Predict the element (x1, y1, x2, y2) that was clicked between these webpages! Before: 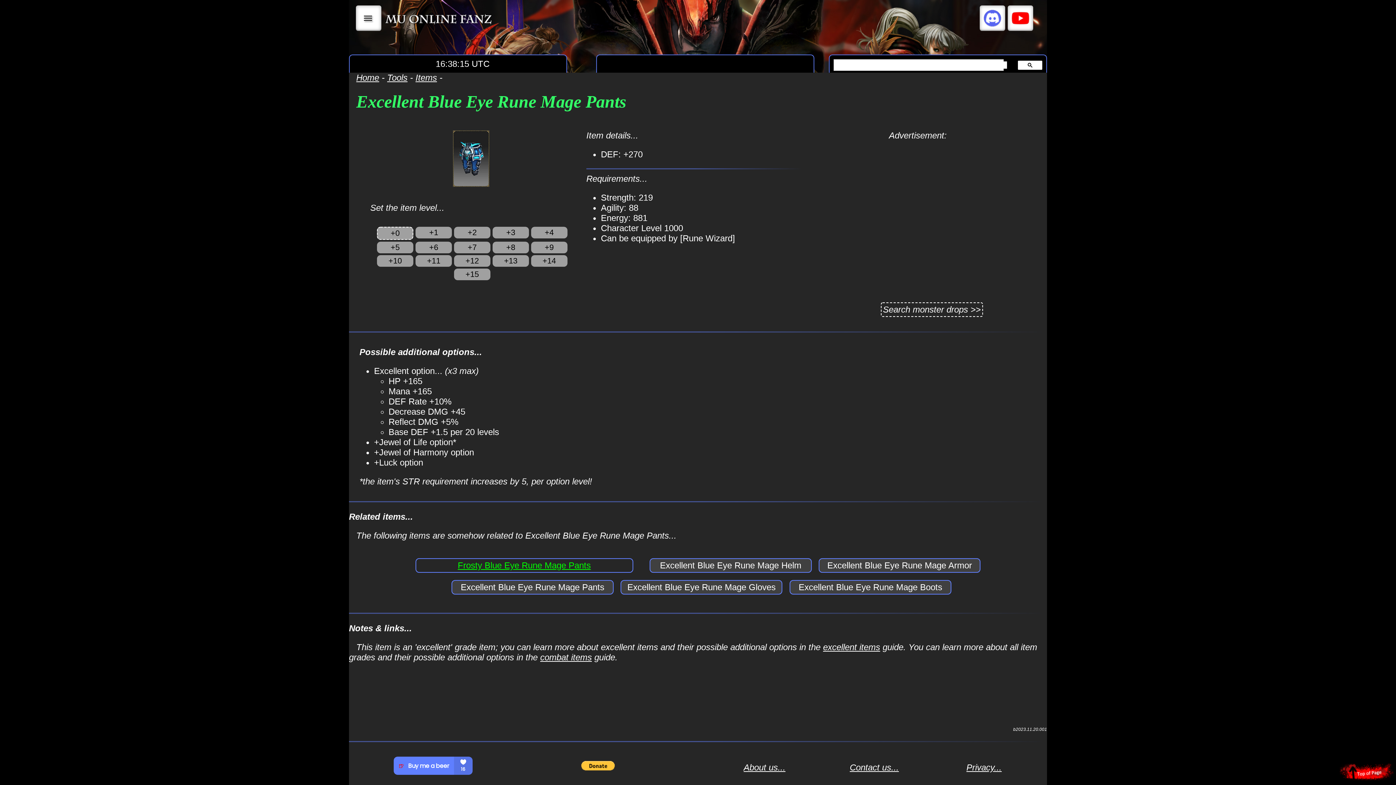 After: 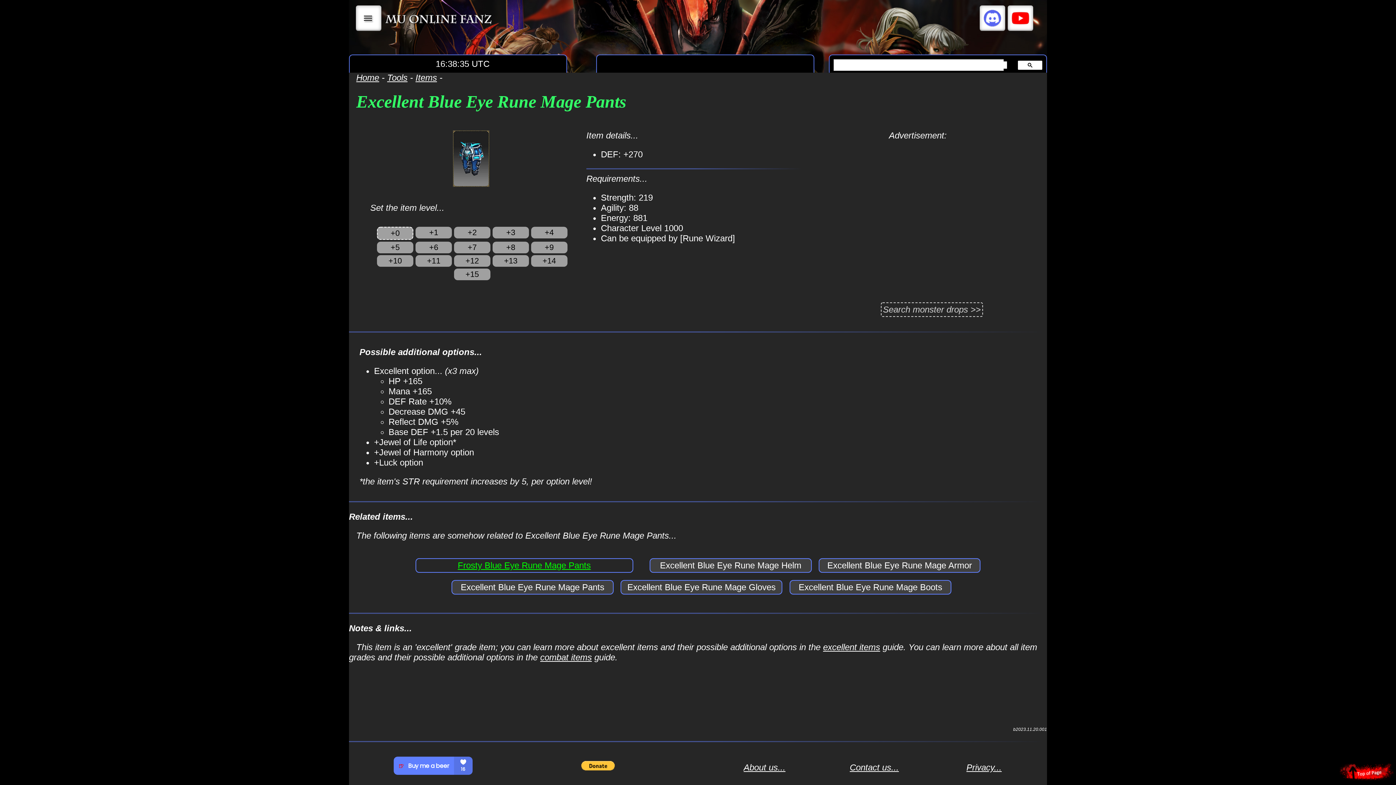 Action: label: Search monster drops >> bbox: (880, 302, 983, 317)